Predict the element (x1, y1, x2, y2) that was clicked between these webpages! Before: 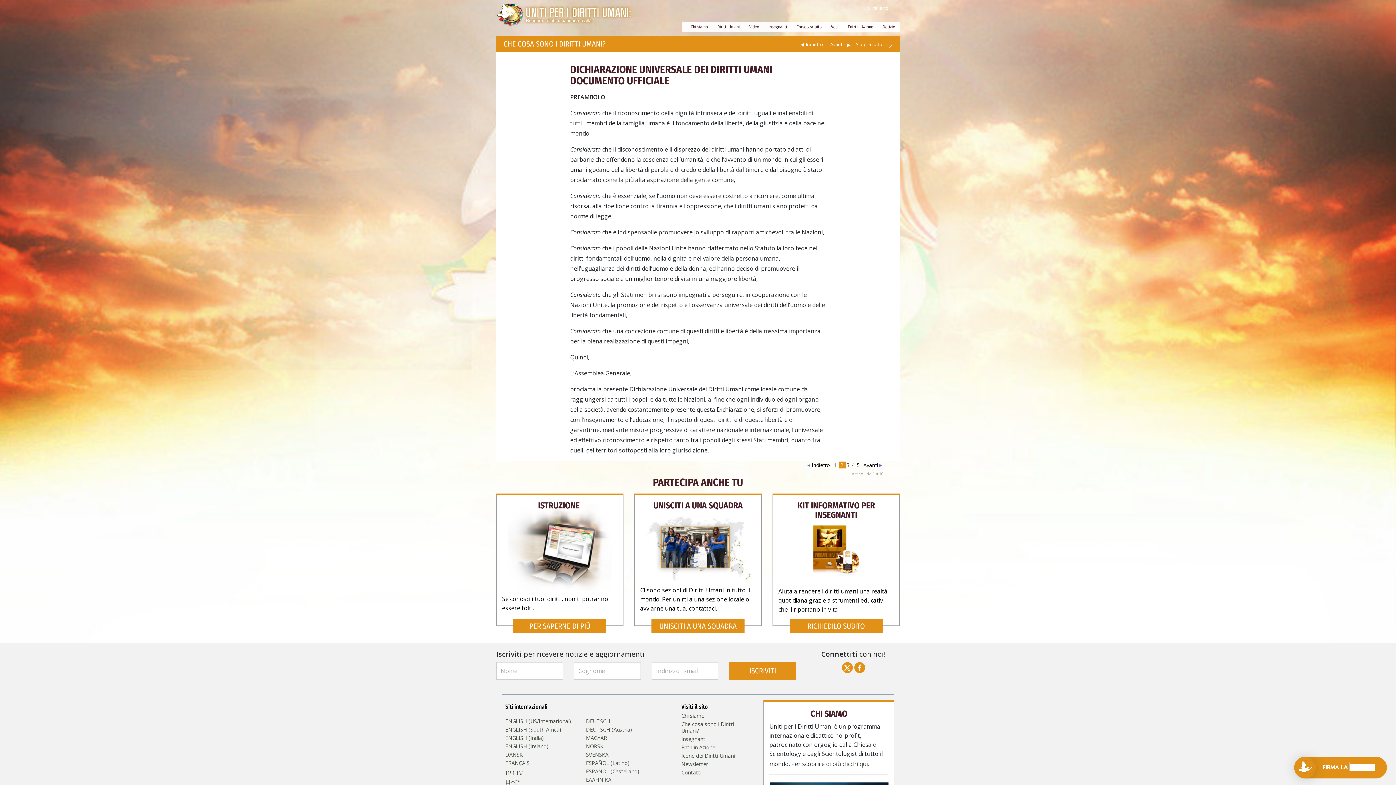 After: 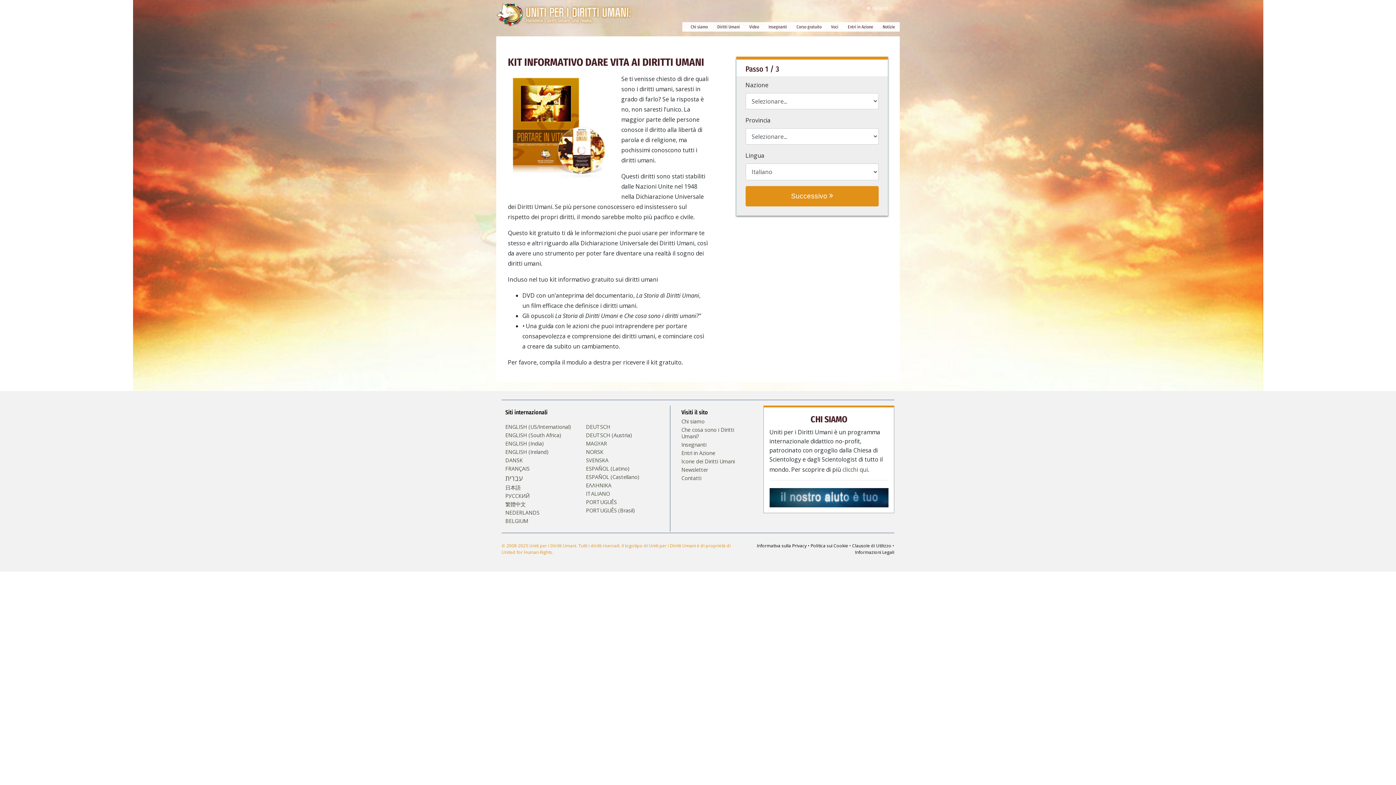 Action: label: RICHIEDILO SUBITO bbox: (789, 619, 882, 633)